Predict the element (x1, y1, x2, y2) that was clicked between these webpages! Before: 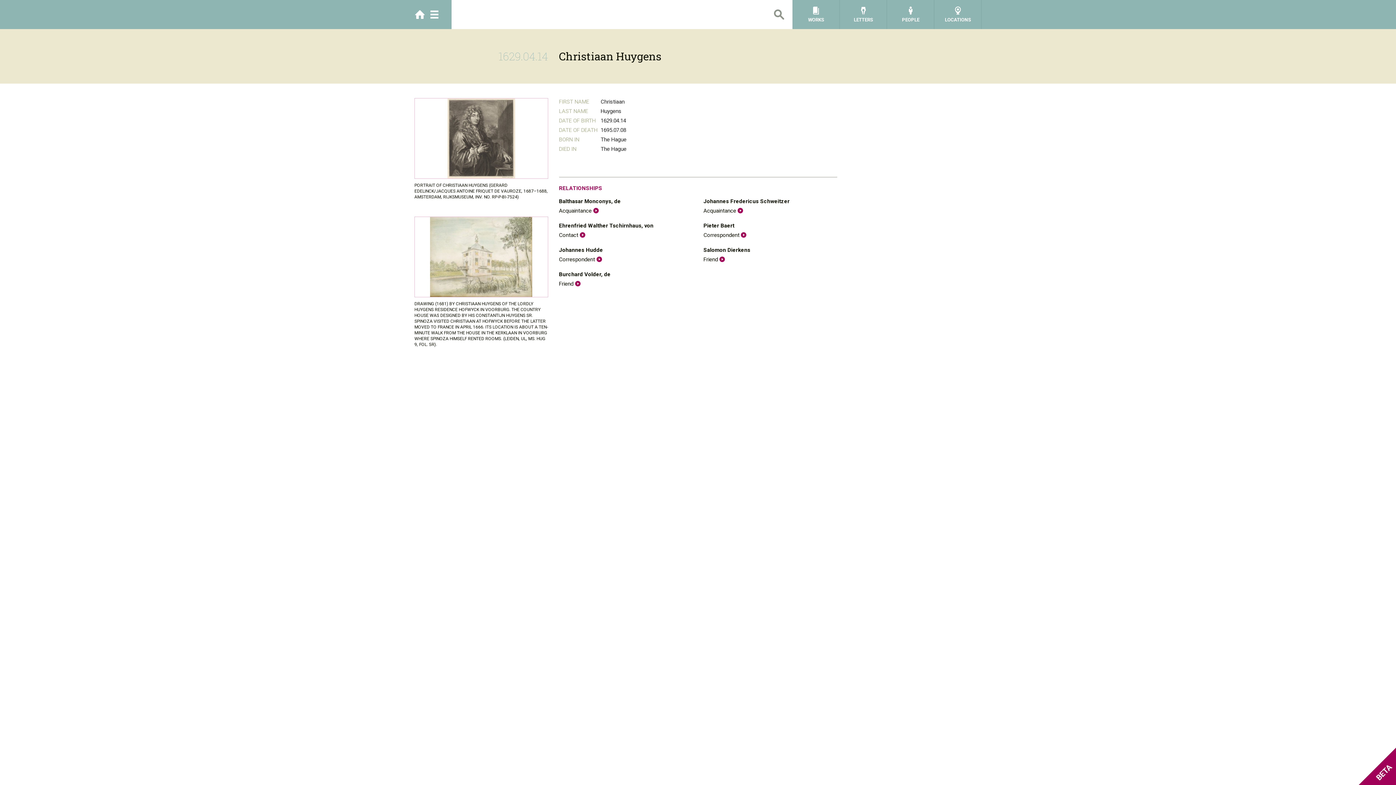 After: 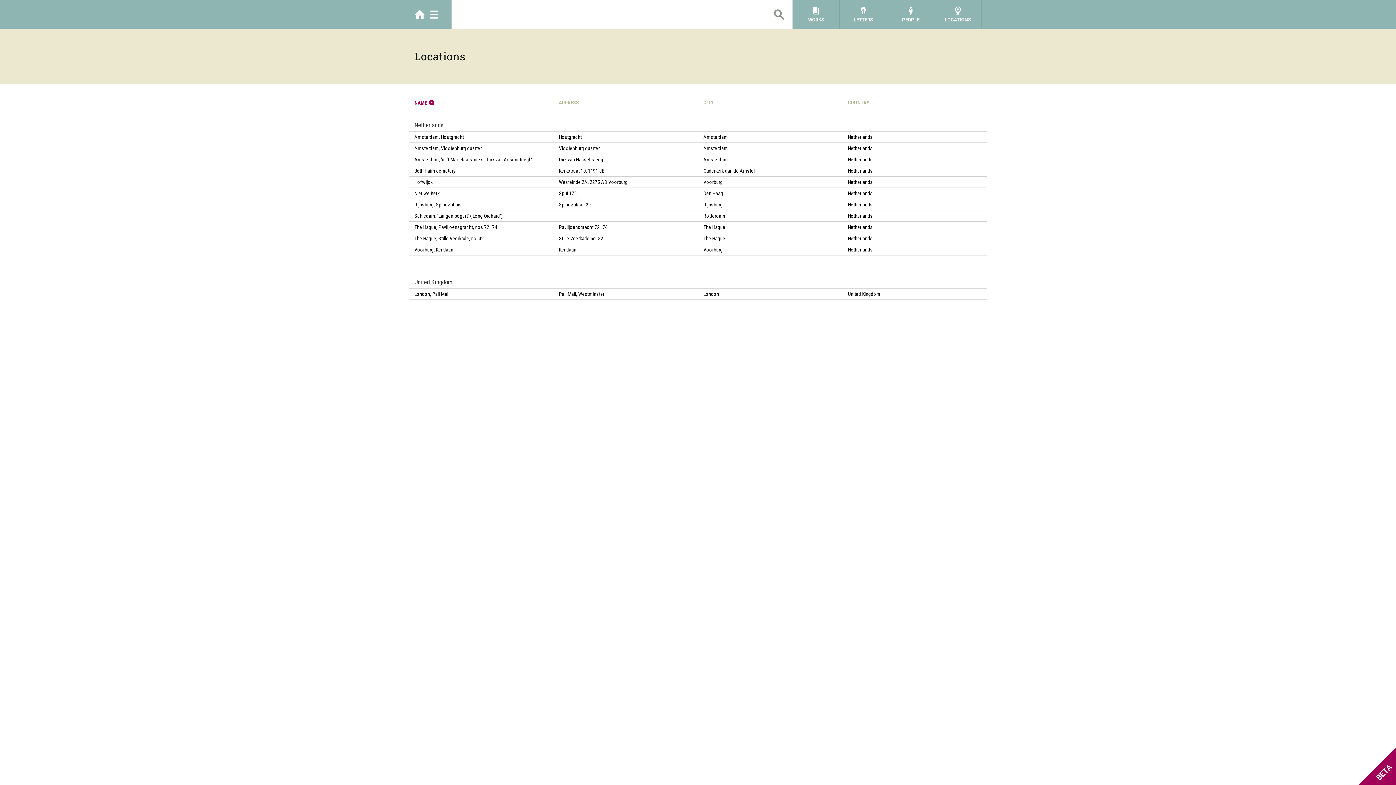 Action: label: LOCATIONS bbox: (934, 0, 981, 29)